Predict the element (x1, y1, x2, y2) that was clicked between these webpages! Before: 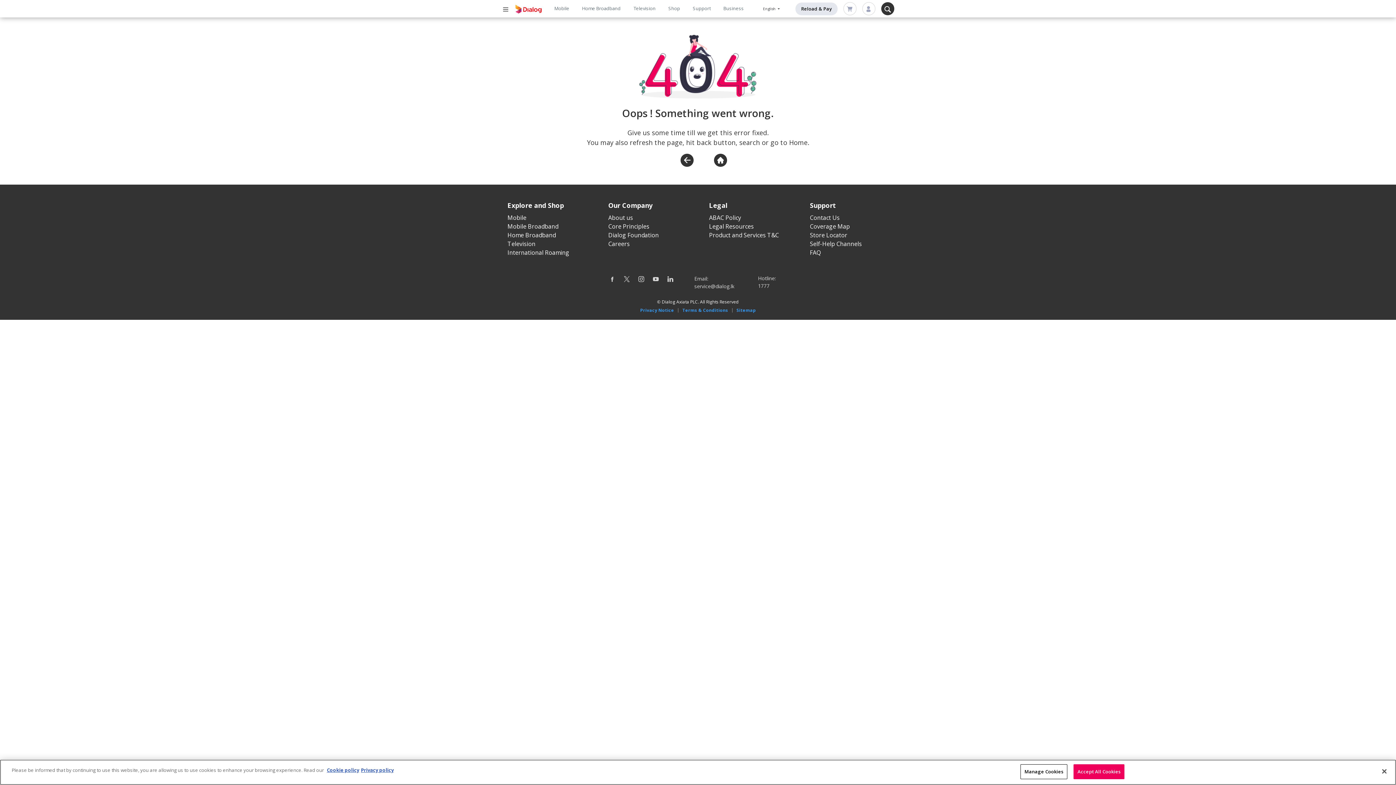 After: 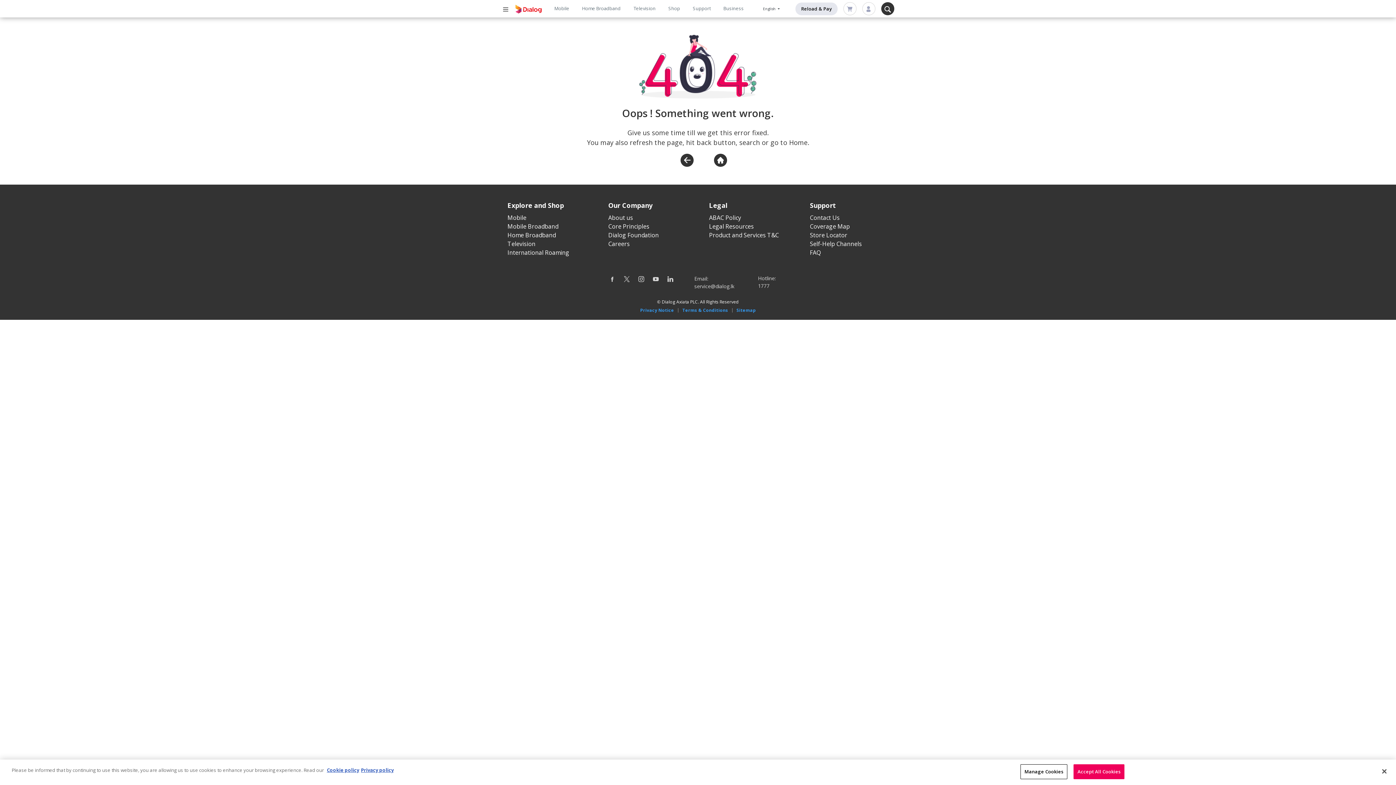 Action: bbox: (609, 274, 615, 282)